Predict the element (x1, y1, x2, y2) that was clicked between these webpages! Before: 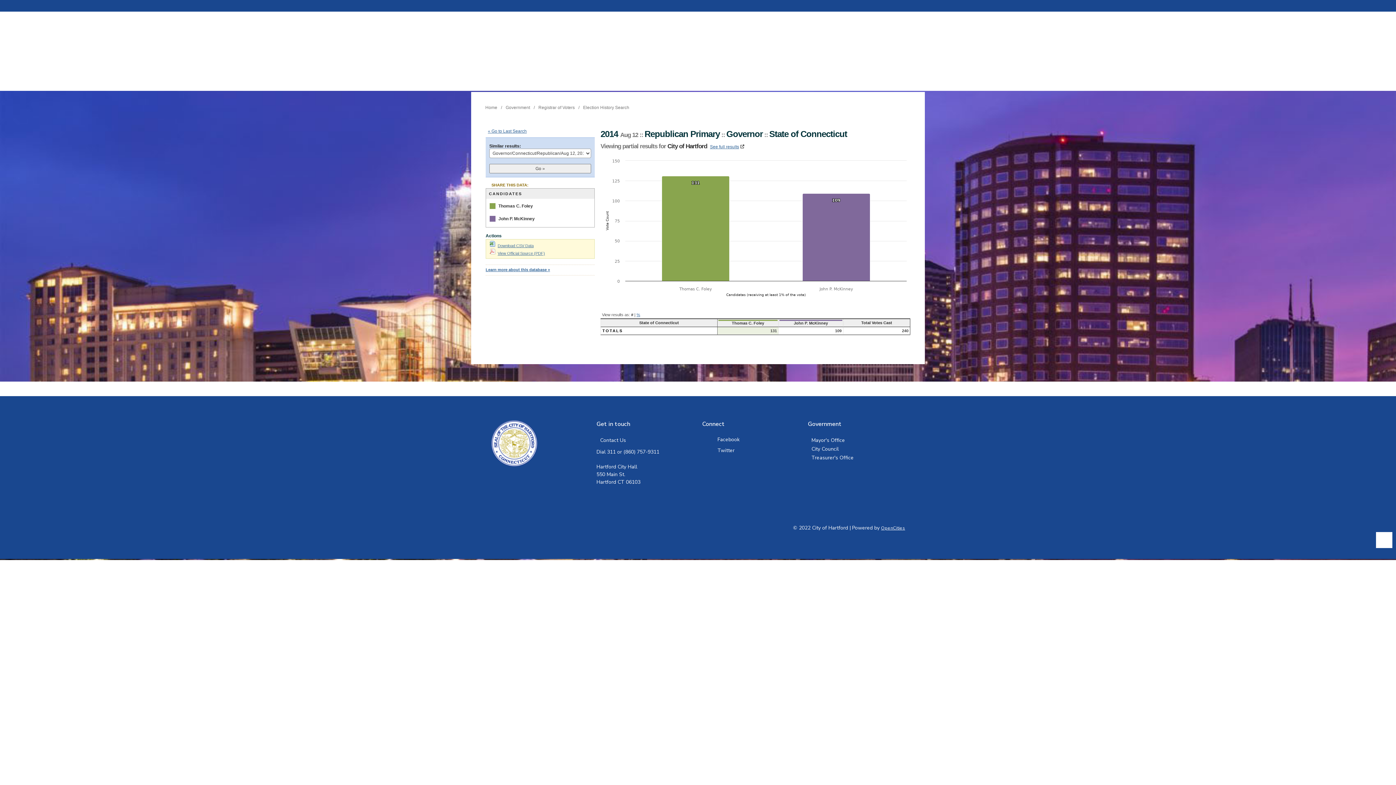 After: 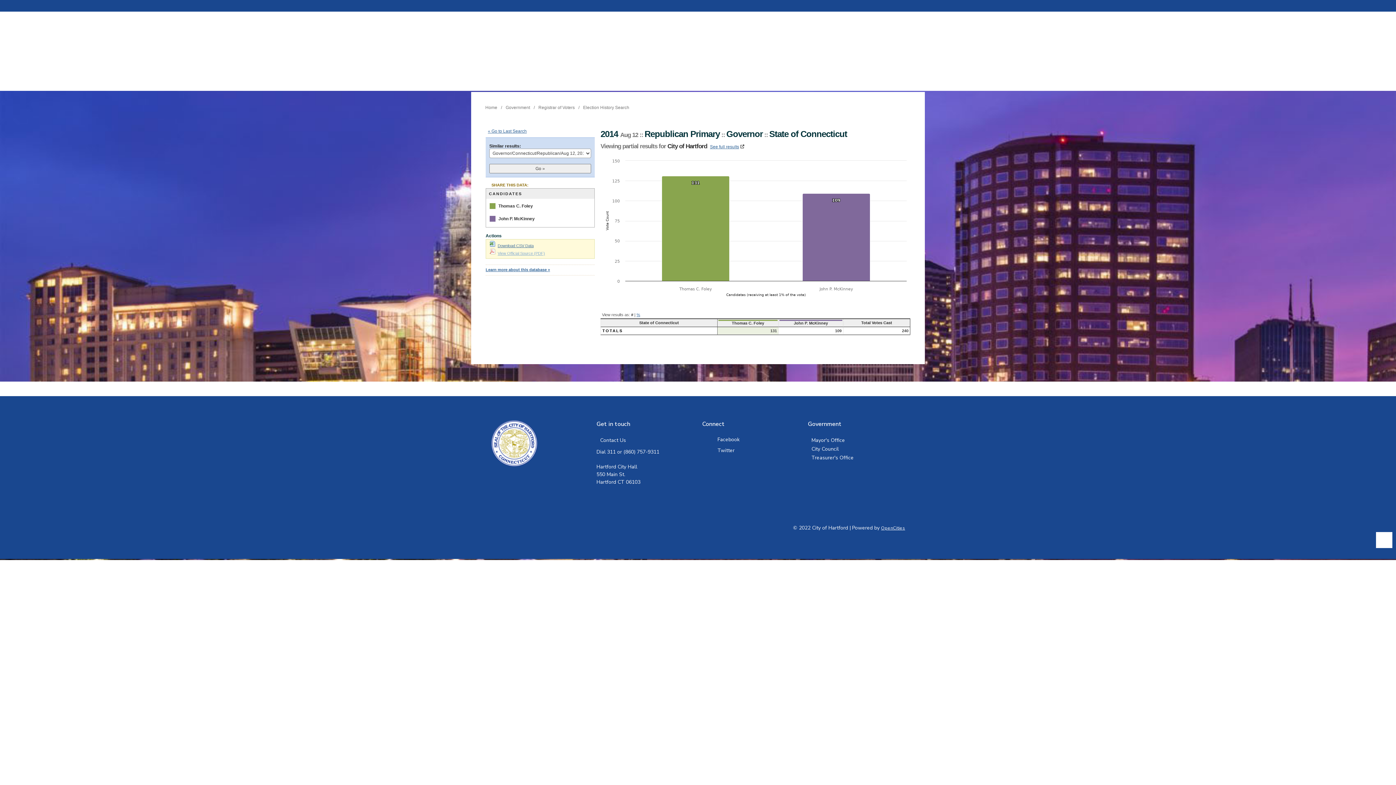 Action: bbox: (489, 251, 545, 255) label: View Official Source (PDF)